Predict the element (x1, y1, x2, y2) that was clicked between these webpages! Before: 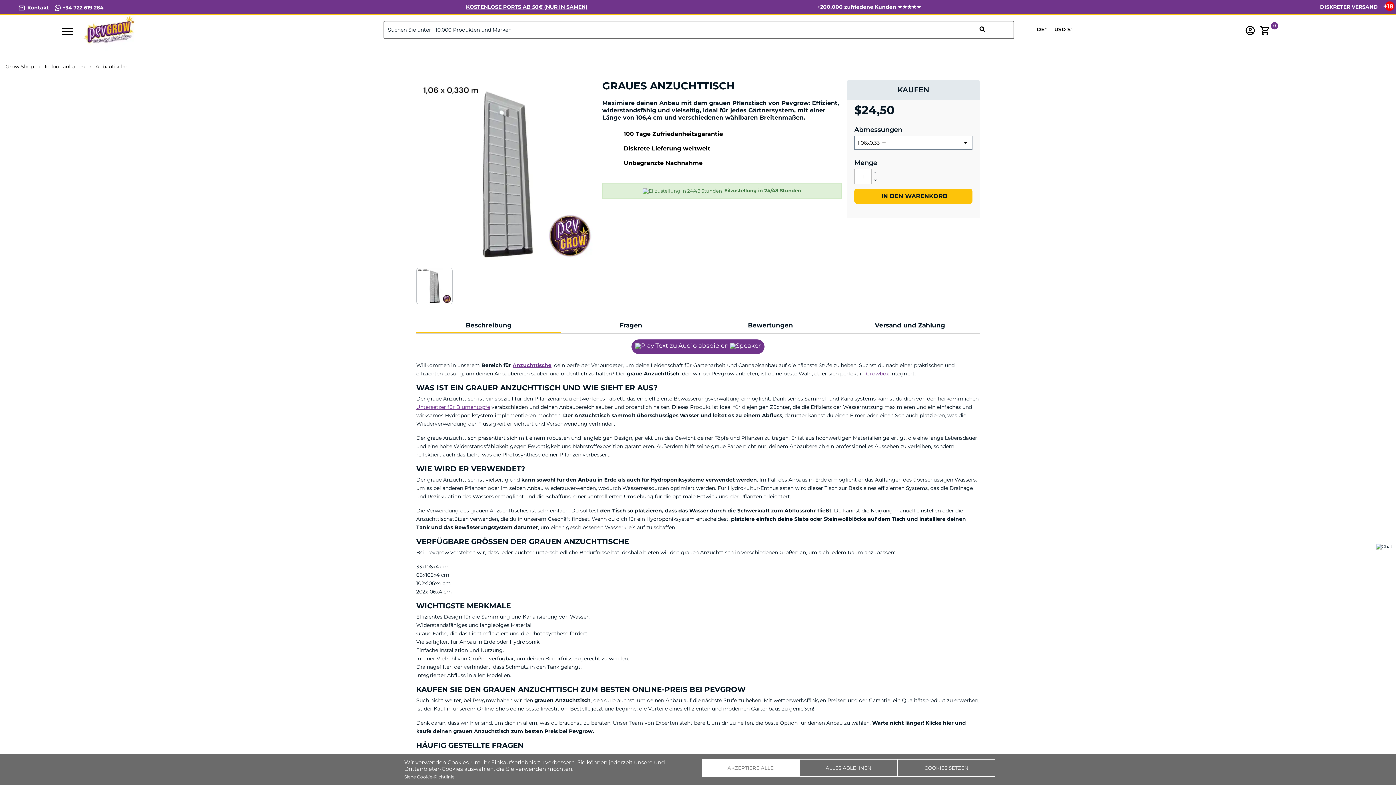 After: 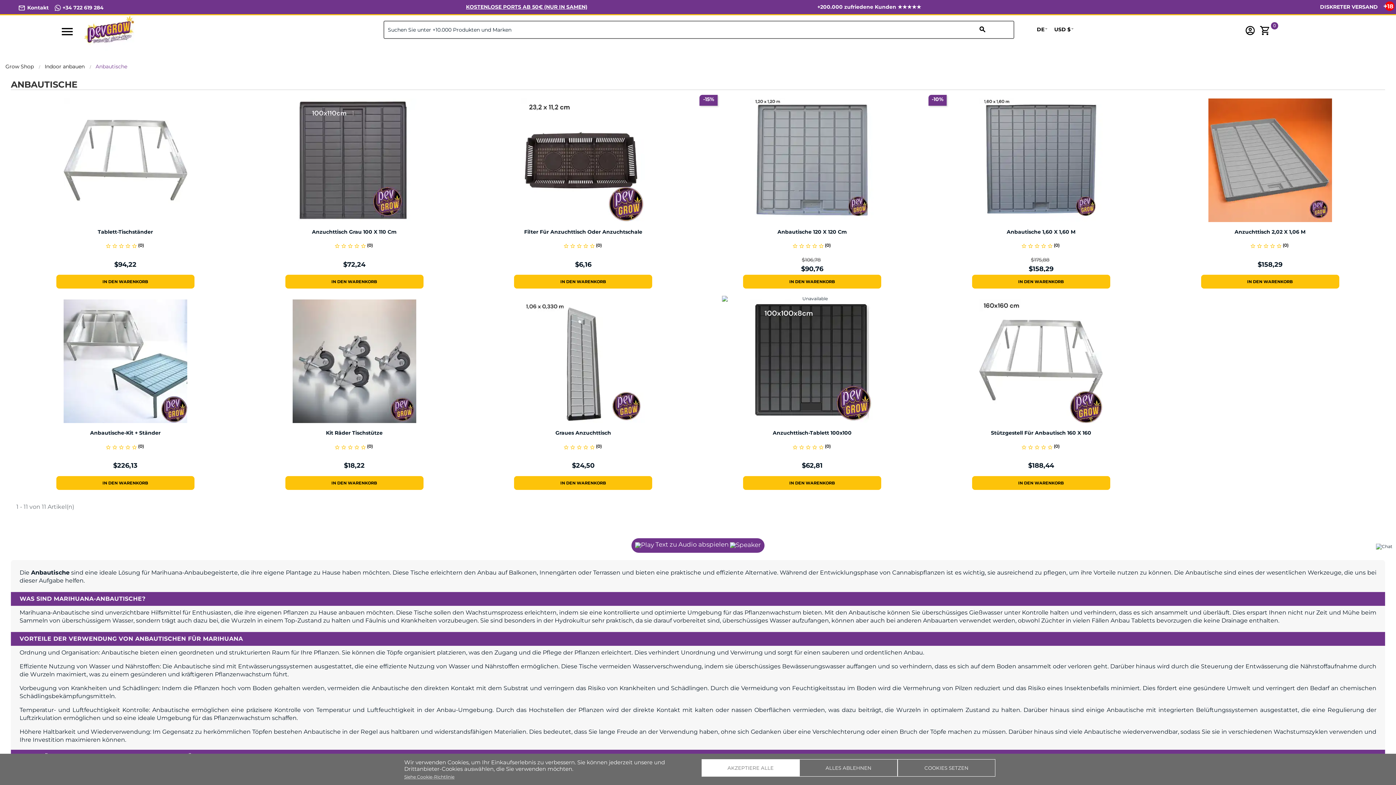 Action: bbox: (95, 63, 129, 69) label: Anbautische